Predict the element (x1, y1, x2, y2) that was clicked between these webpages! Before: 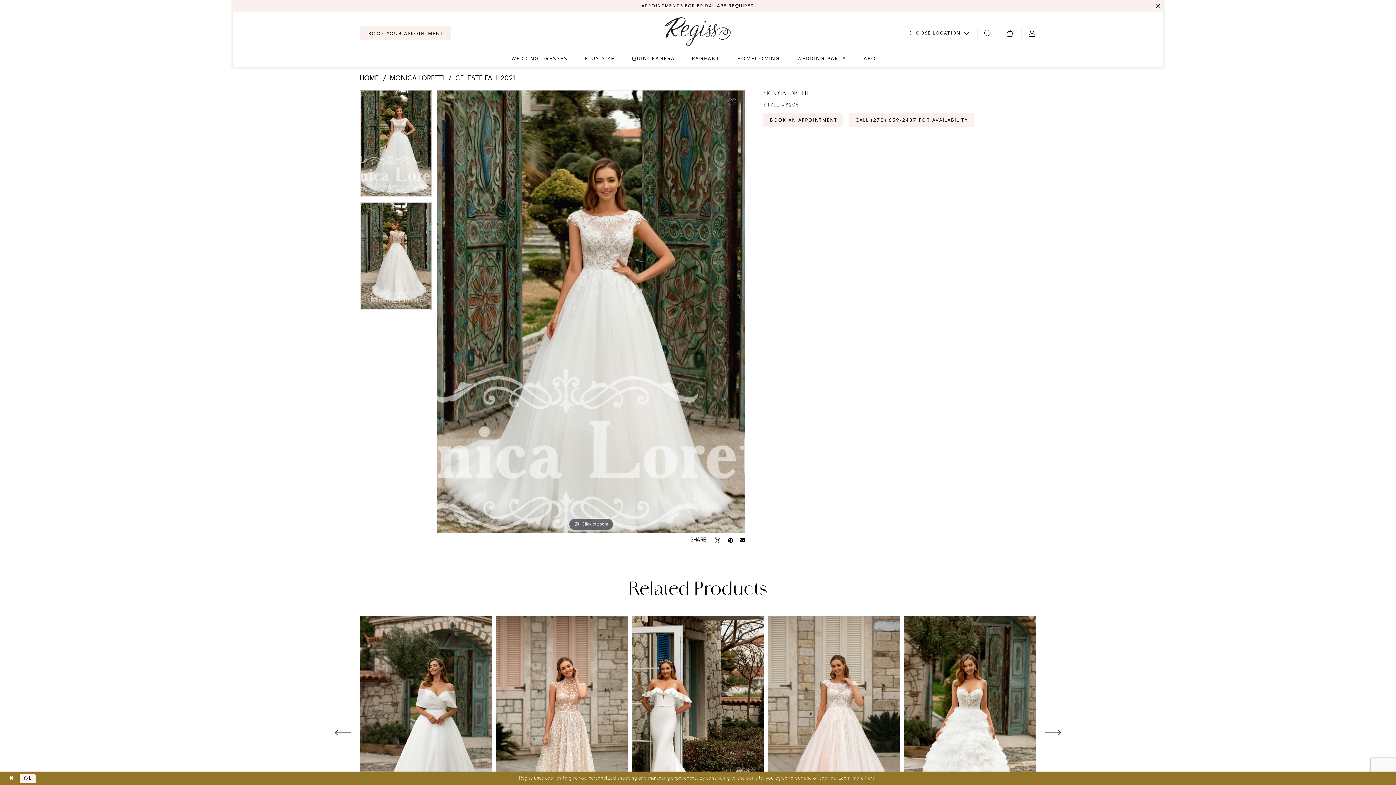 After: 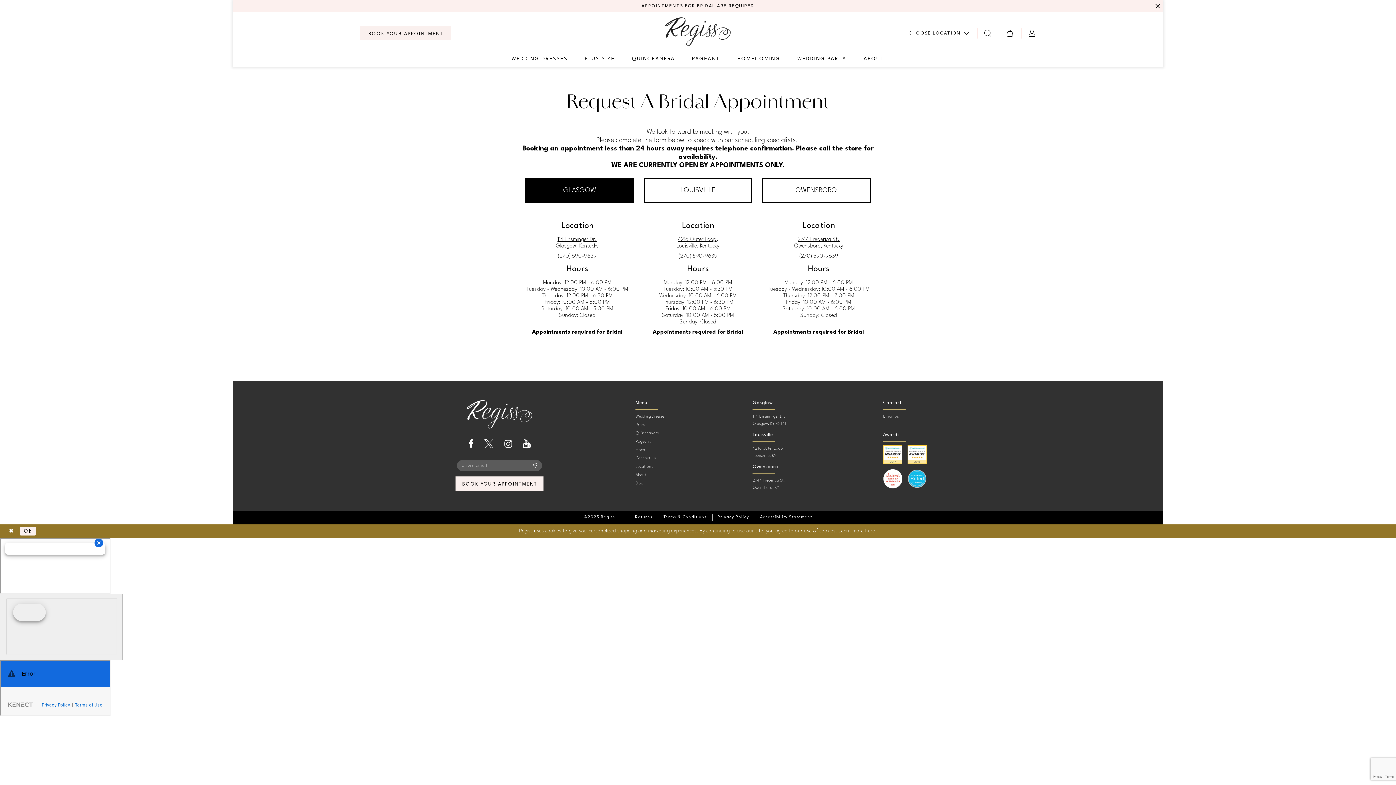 Action: label: APPOINTMENTS FOR BRIDAL ARE REQUIRED bbox: (641, 4, 754, 8)